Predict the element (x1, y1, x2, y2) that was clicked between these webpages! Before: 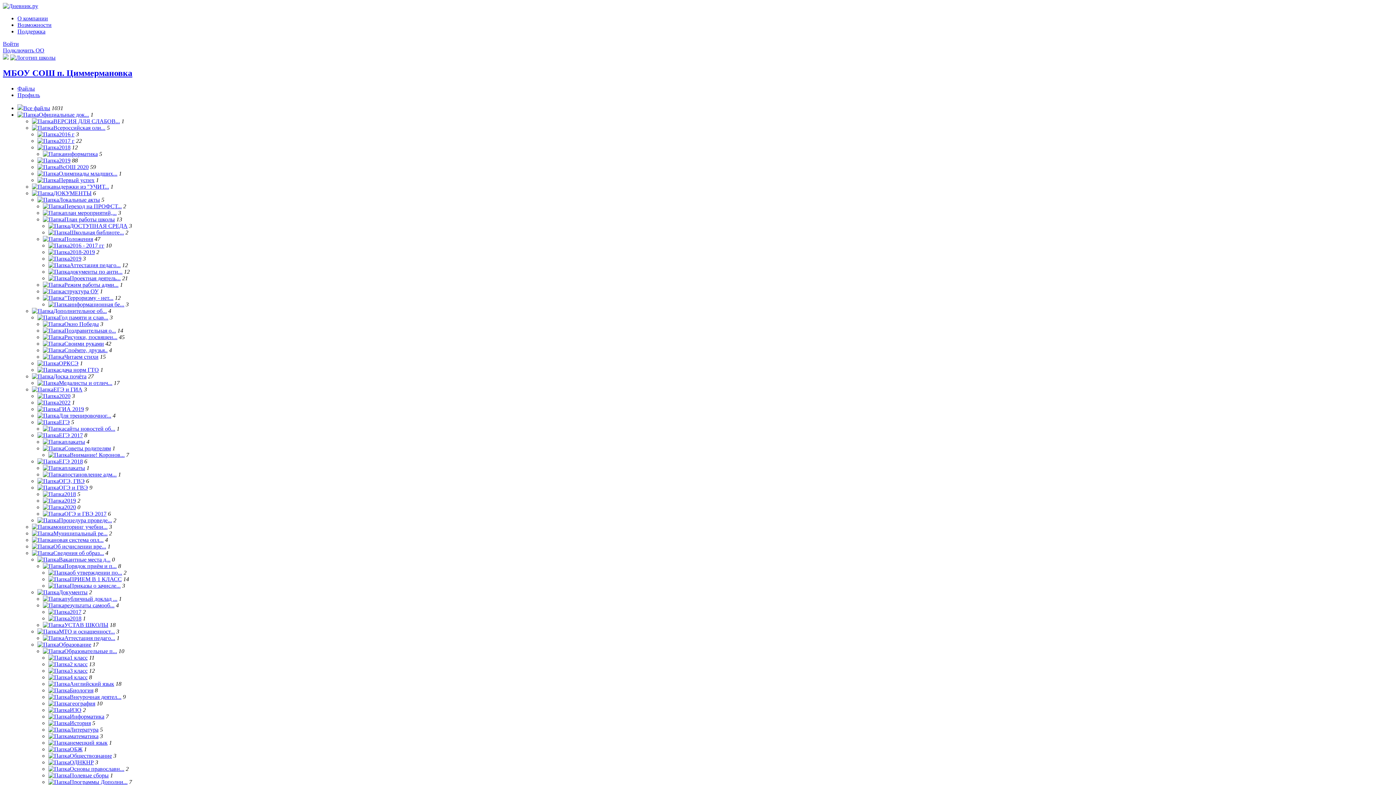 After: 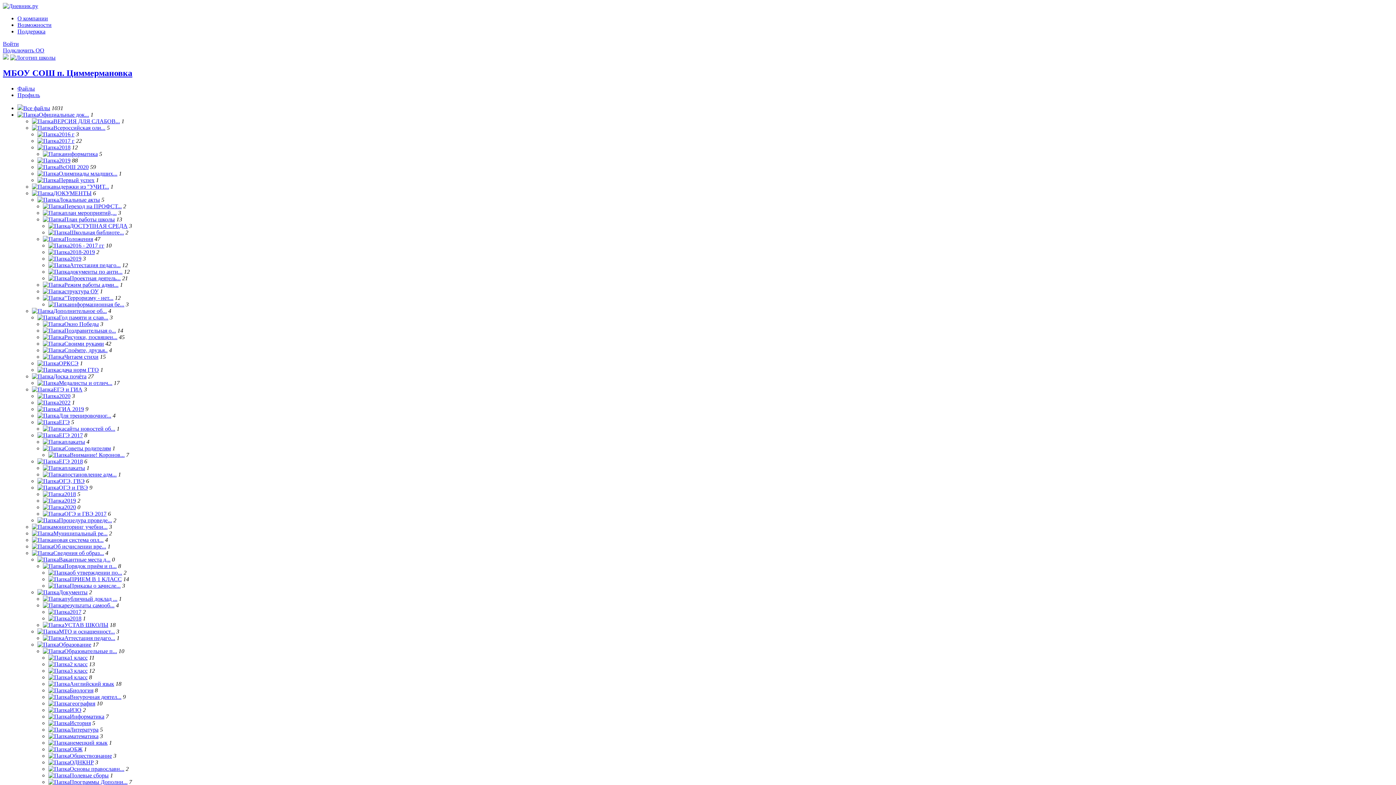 Action: label: Поздравительная о... bbox: (42, 327, 116, 333)